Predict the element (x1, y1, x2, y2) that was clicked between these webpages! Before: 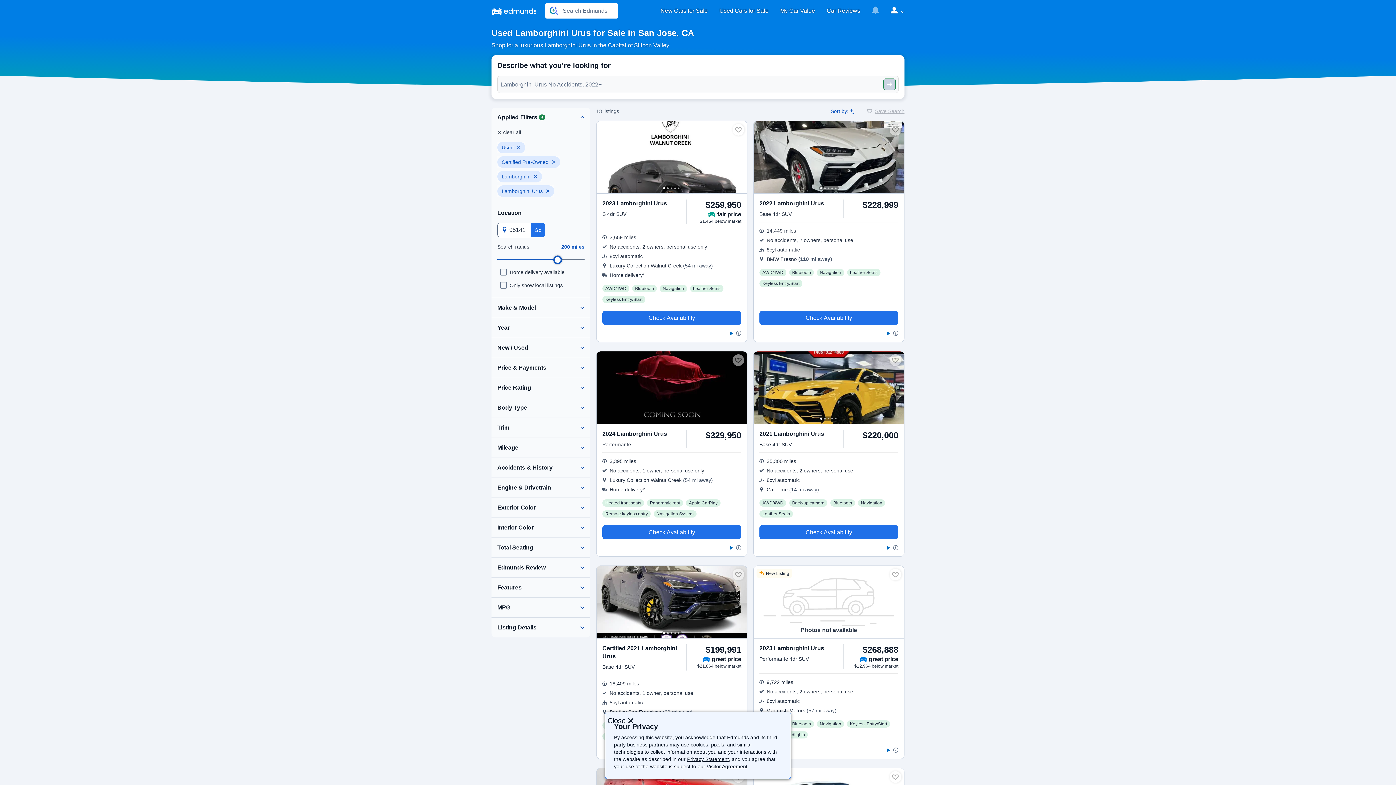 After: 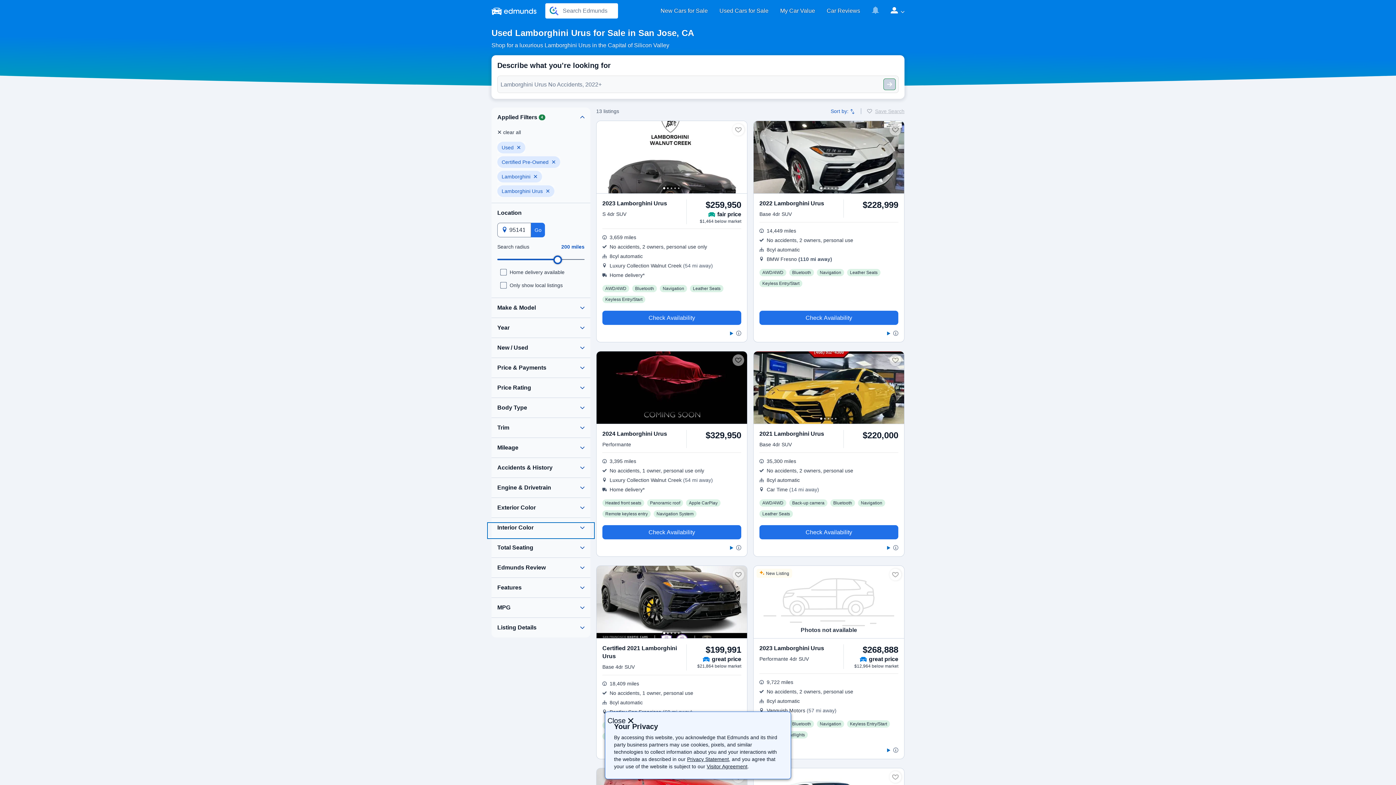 Action: bbox: (488, 524, 593, 537)